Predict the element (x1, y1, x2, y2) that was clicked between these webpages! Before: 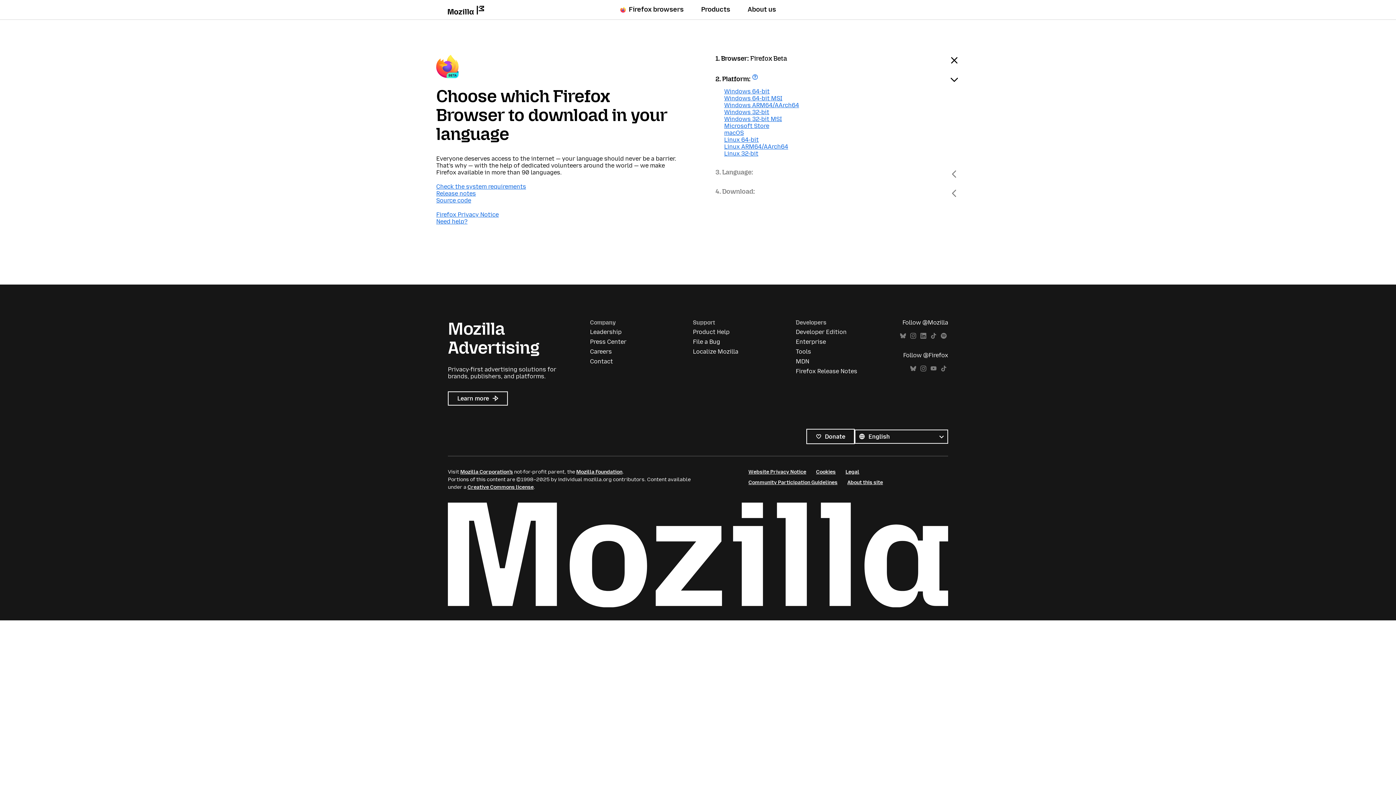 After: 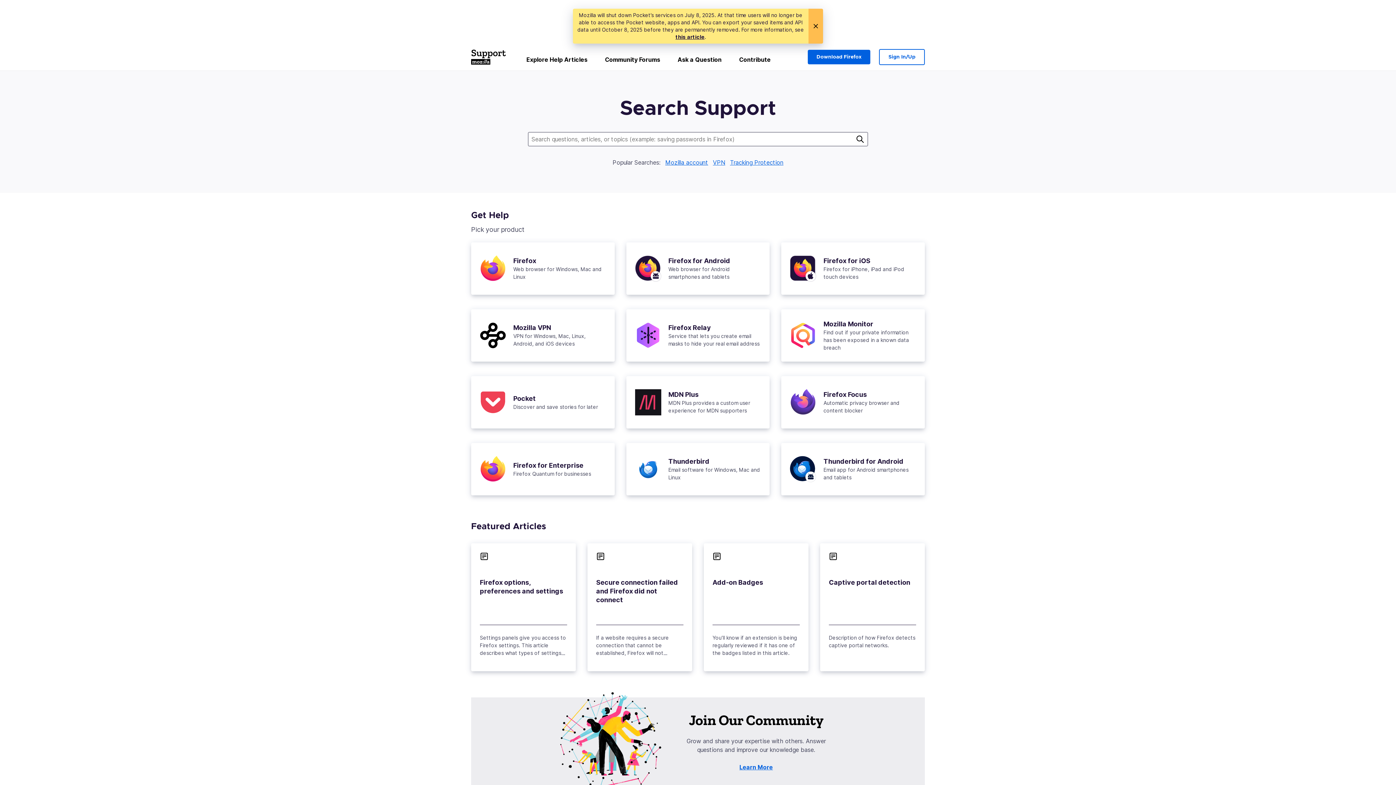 Action: label: Product Help bbox: (693, 328, 729, 335)